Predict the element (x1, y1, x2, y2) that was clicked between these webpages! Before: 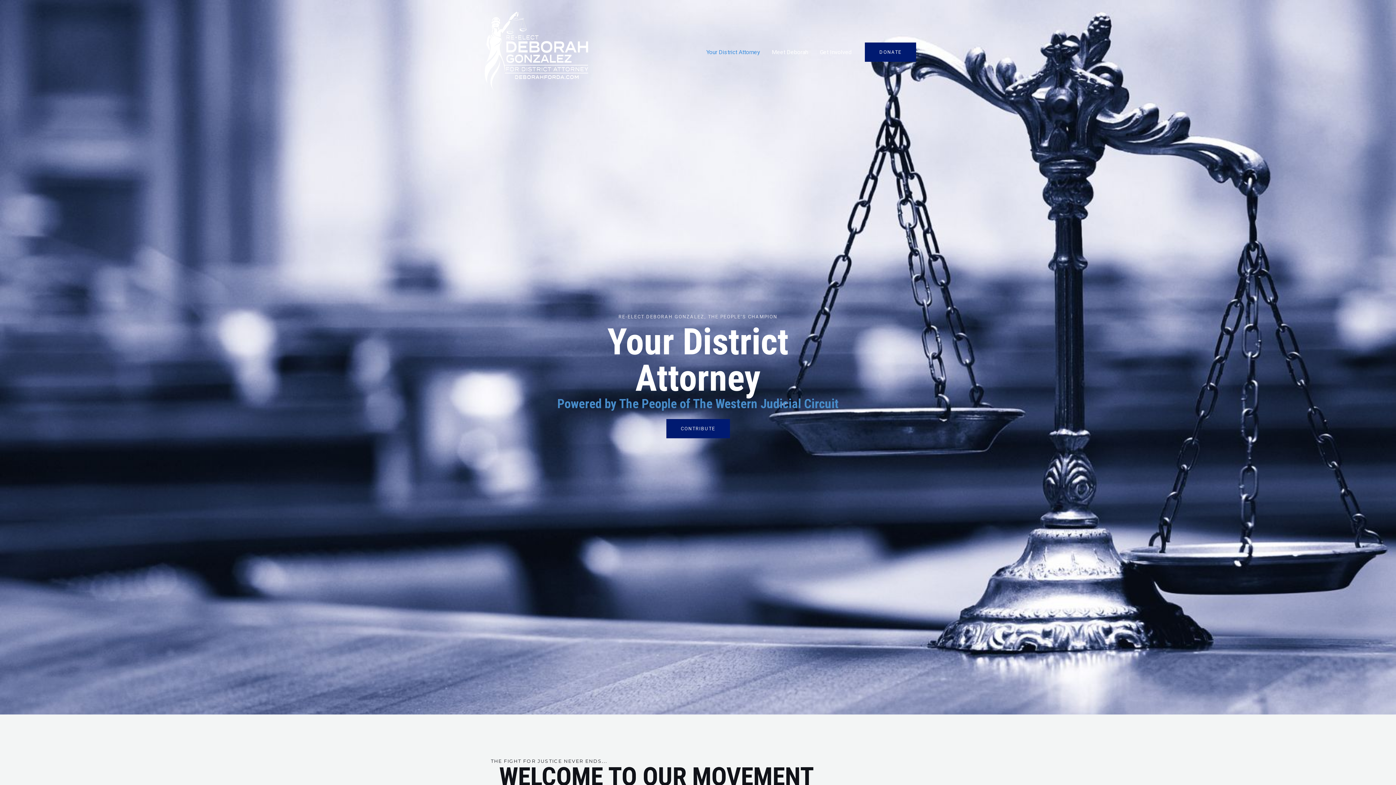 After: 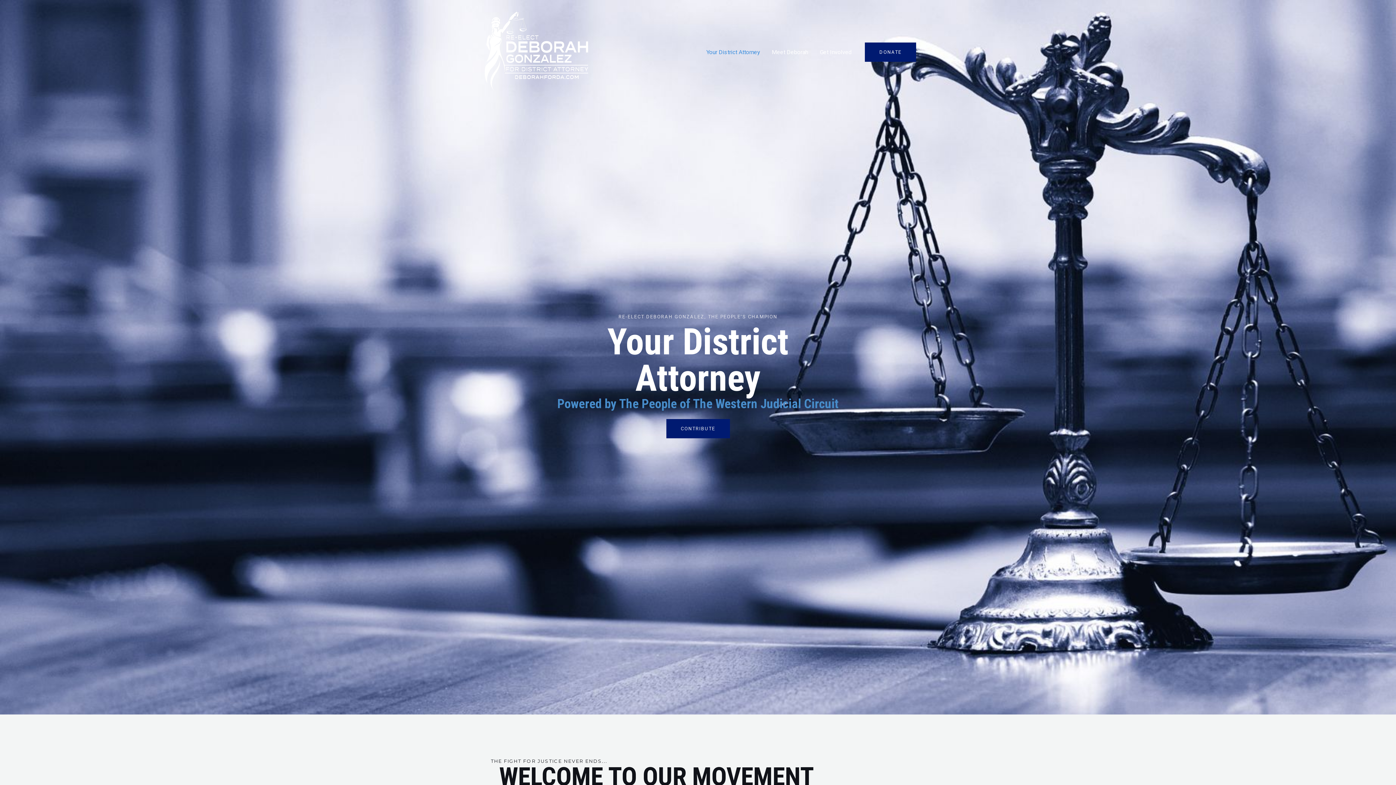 Action: label: Your District Attorney bbox: (700, 39, 766, 65)